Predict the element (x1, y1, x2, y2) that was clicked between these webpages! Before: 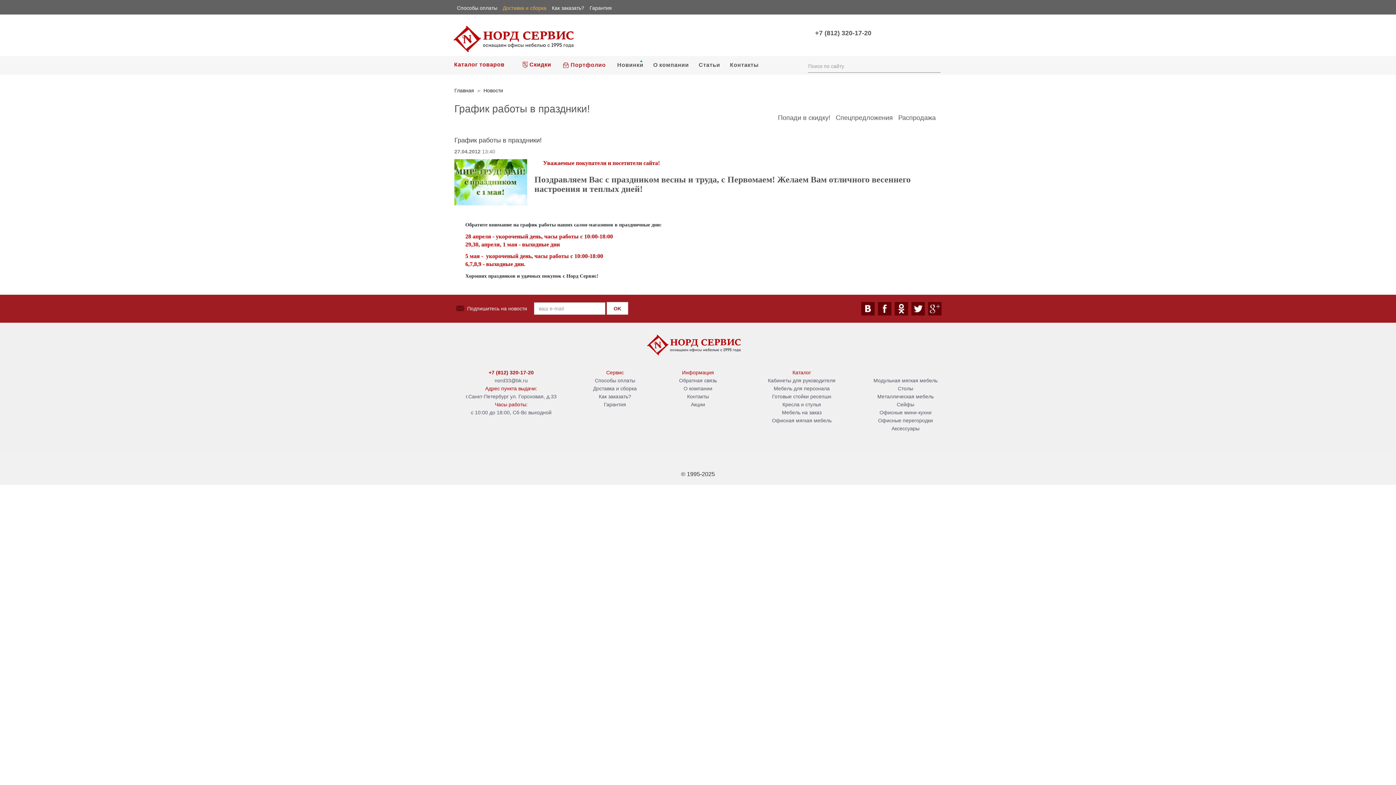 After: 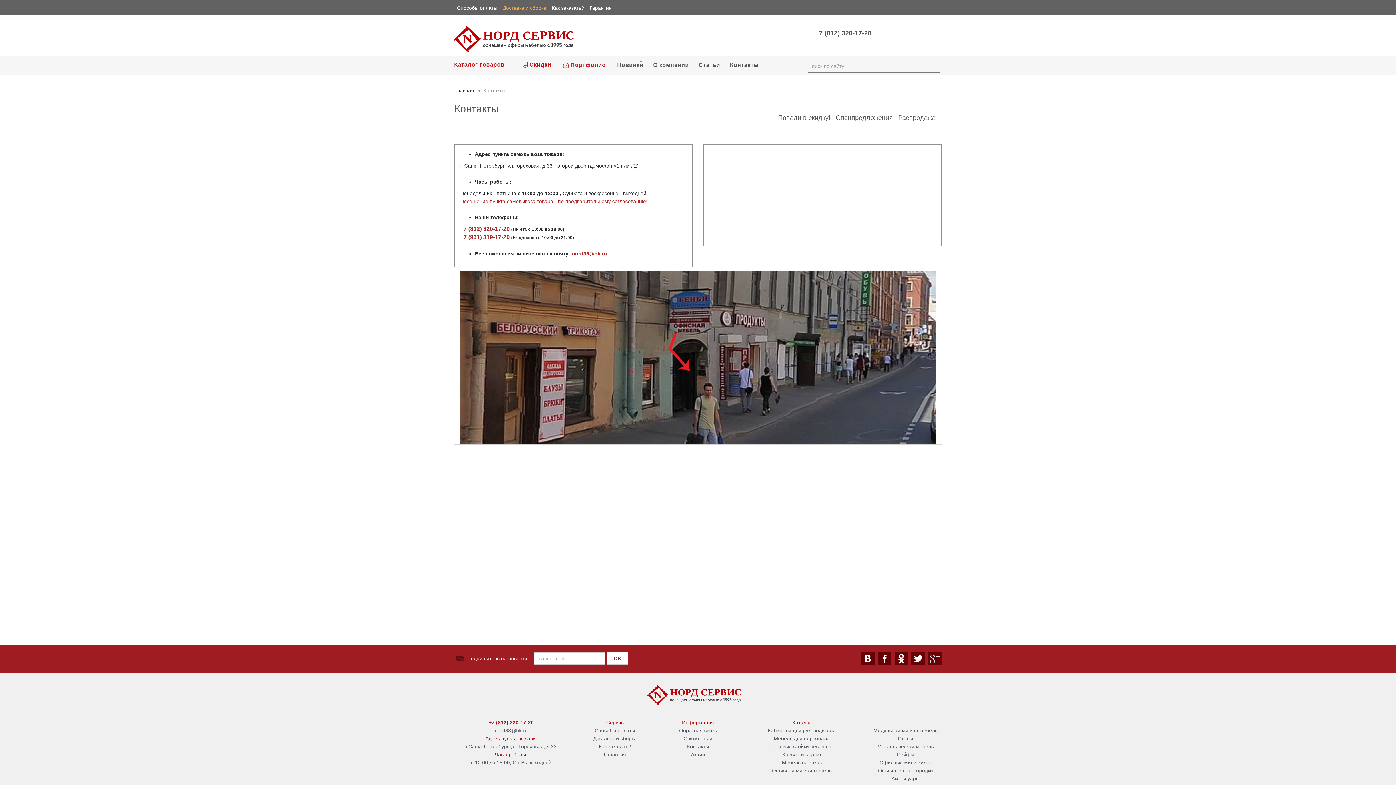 Action: label: Контакты bbox: (687, 393, 709, 399)